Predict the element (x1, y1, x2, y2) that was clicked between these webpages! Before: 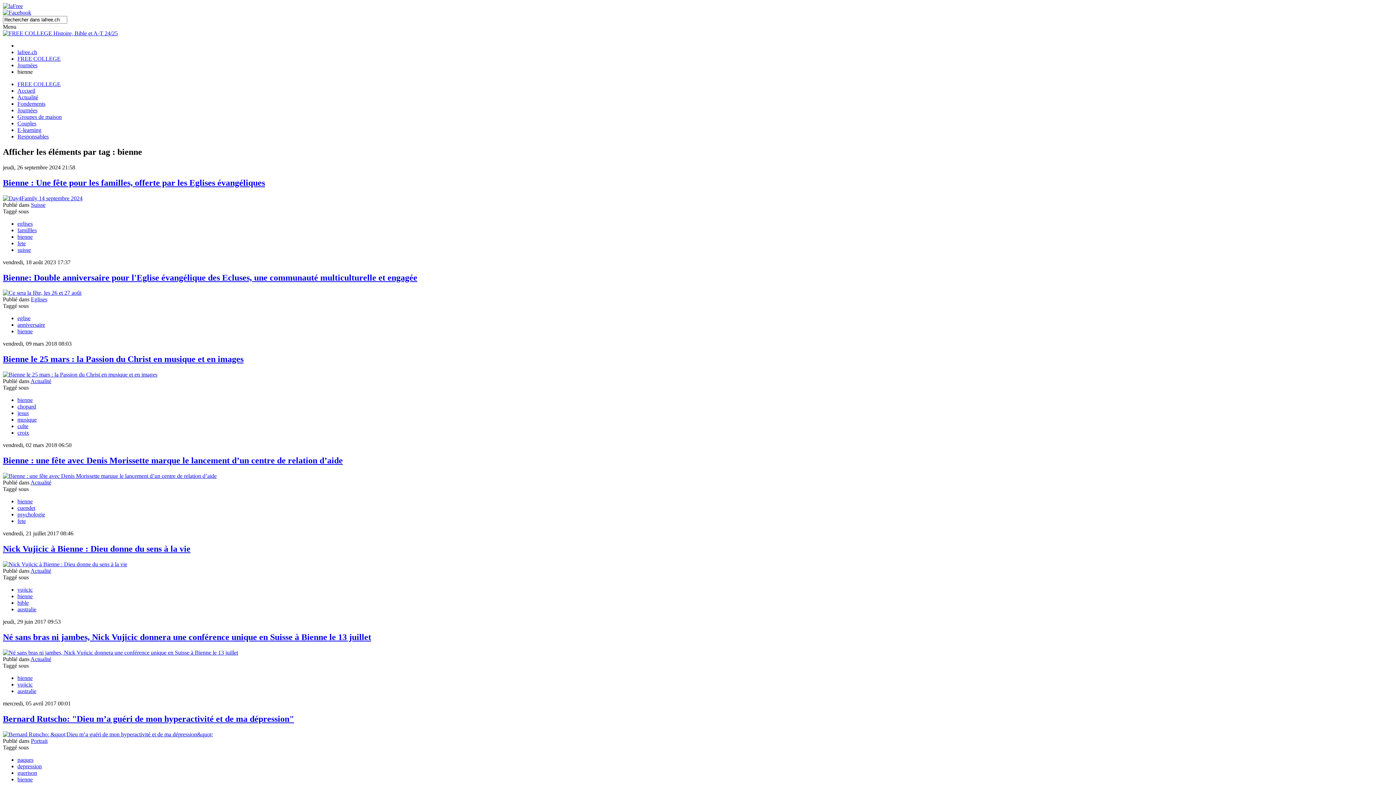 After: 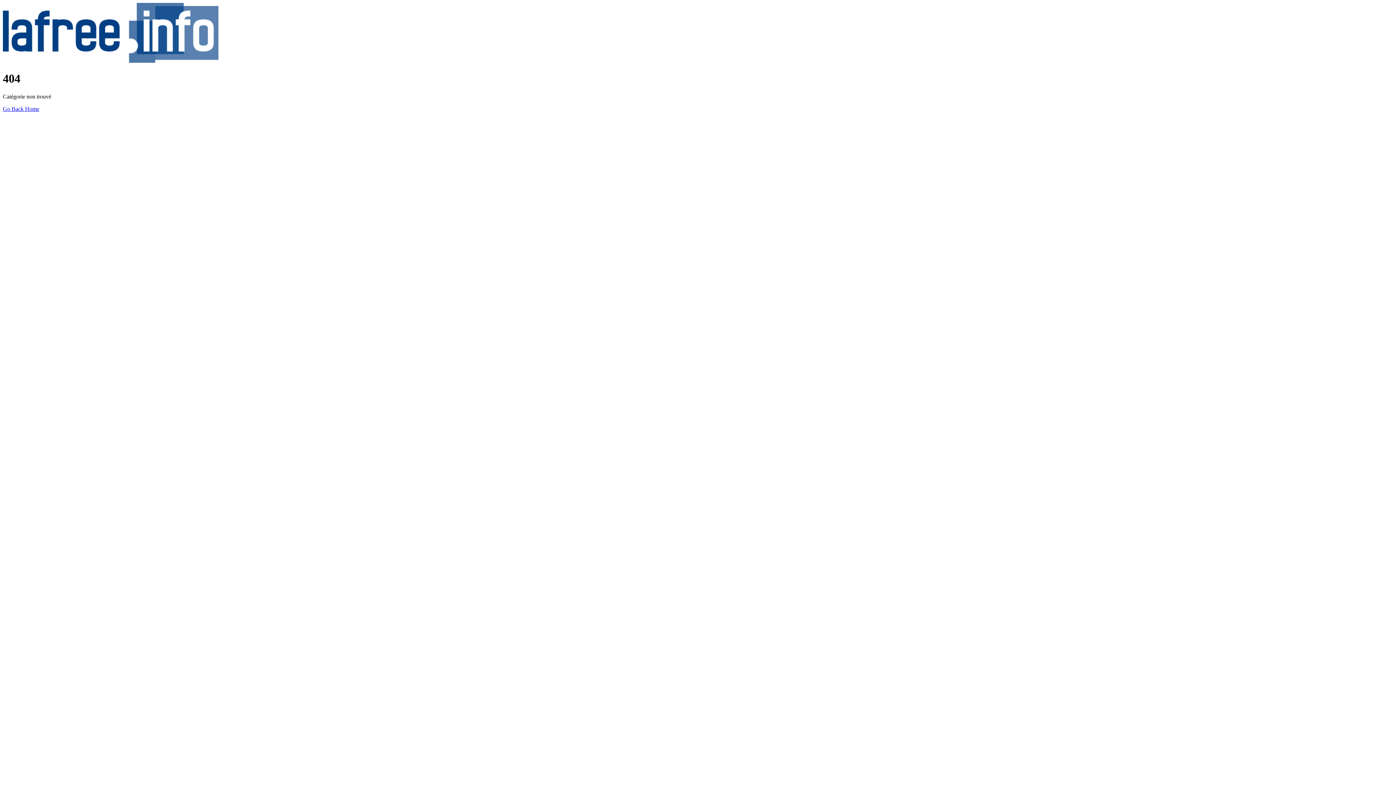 Action: bbox: (30, 656, 51, 662) label: Actualité